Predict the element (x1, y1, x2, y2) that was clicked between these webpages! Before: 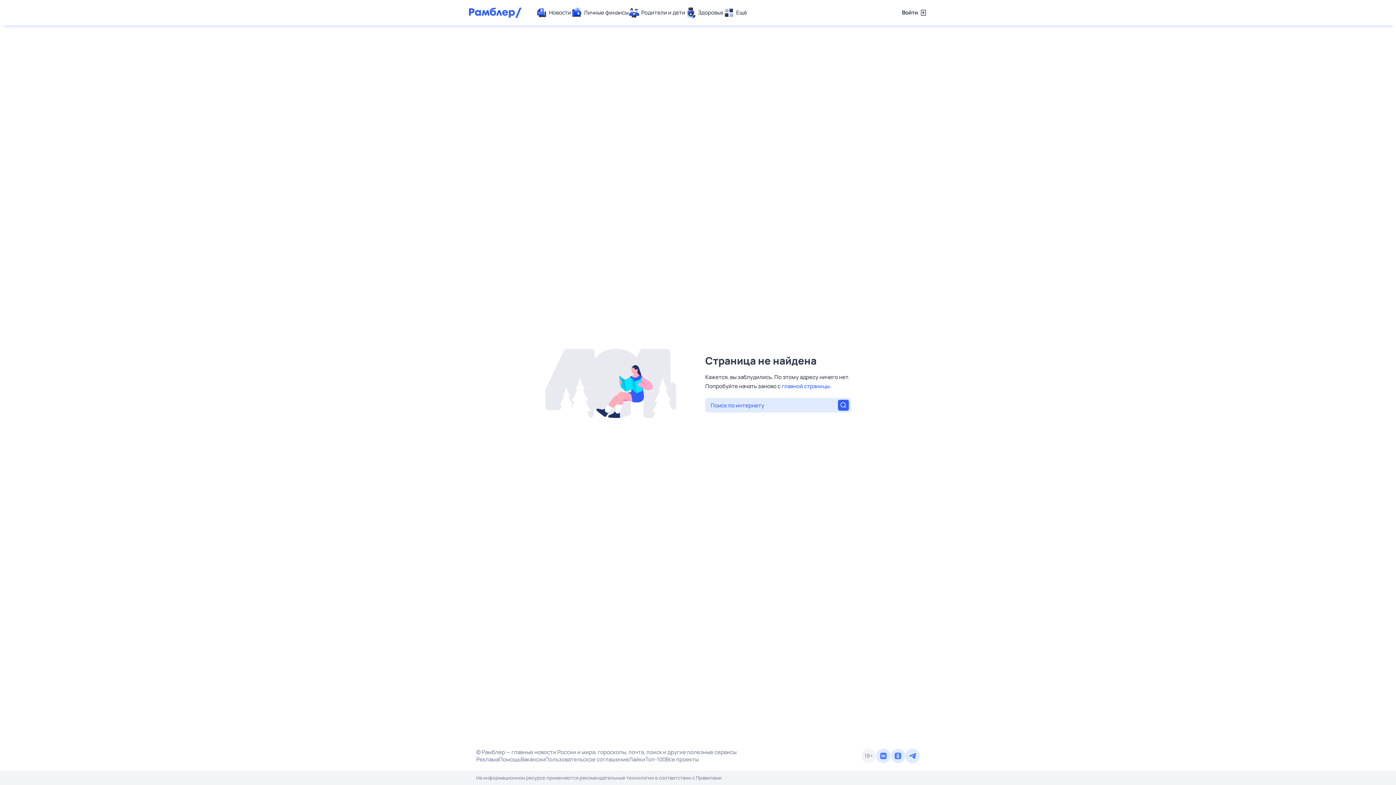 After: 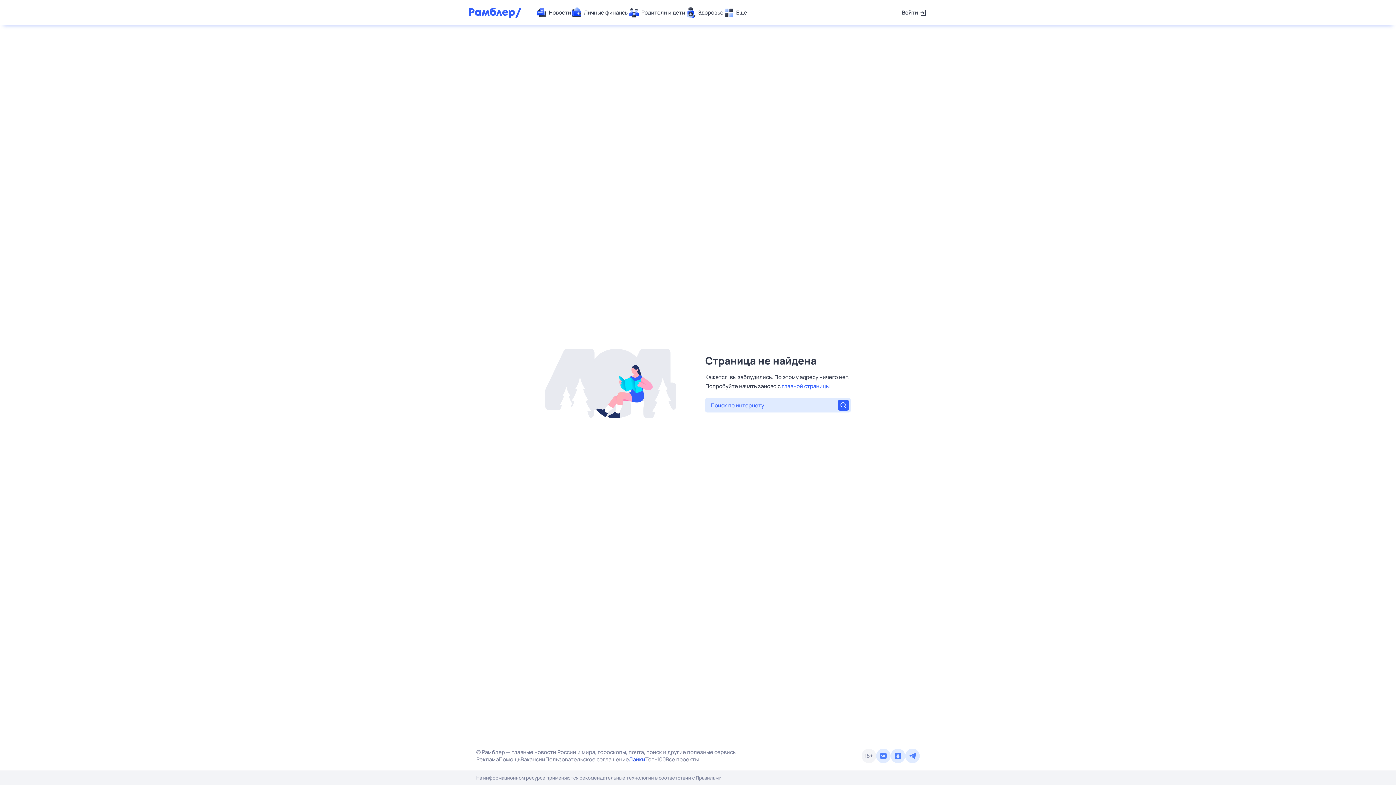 Action: label: Лайки bbox: (629, 756, 645, 763)